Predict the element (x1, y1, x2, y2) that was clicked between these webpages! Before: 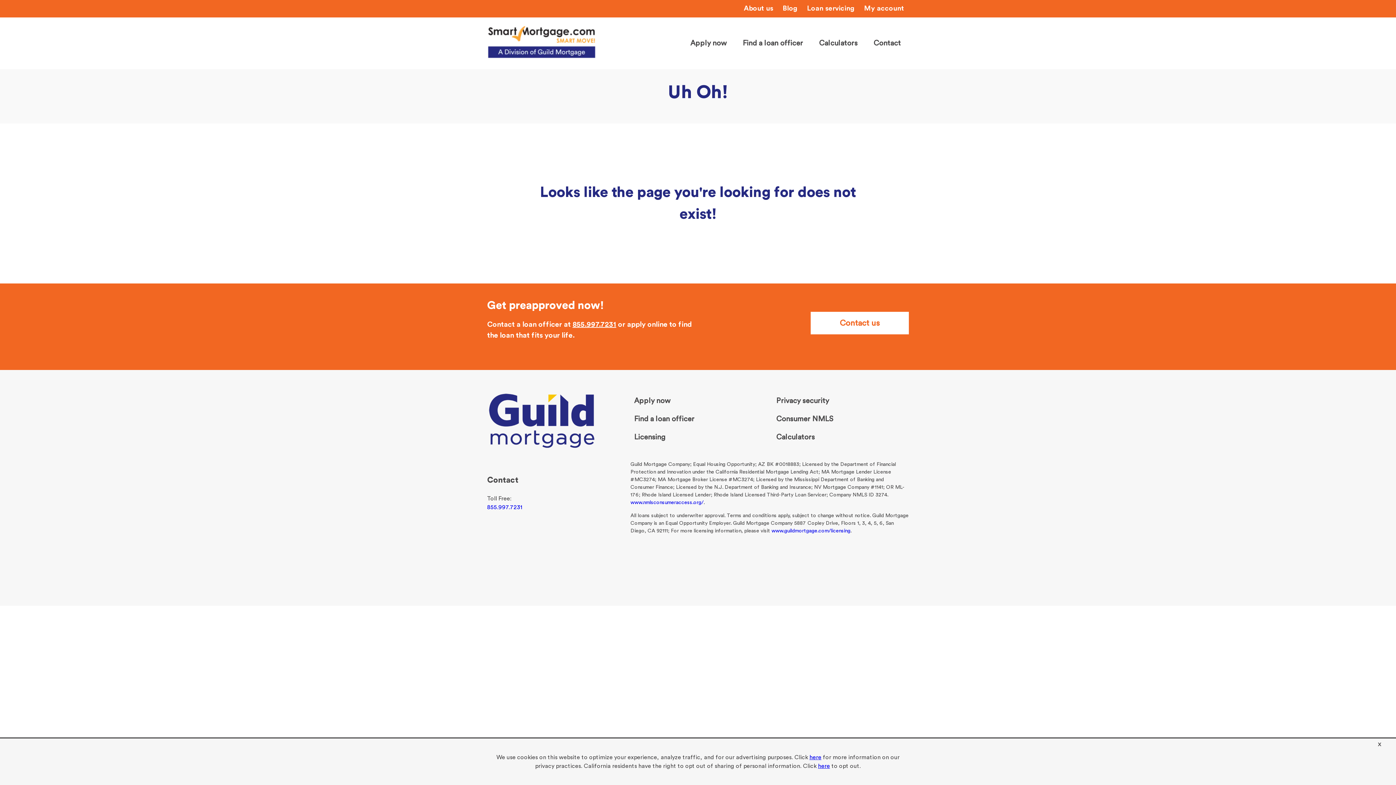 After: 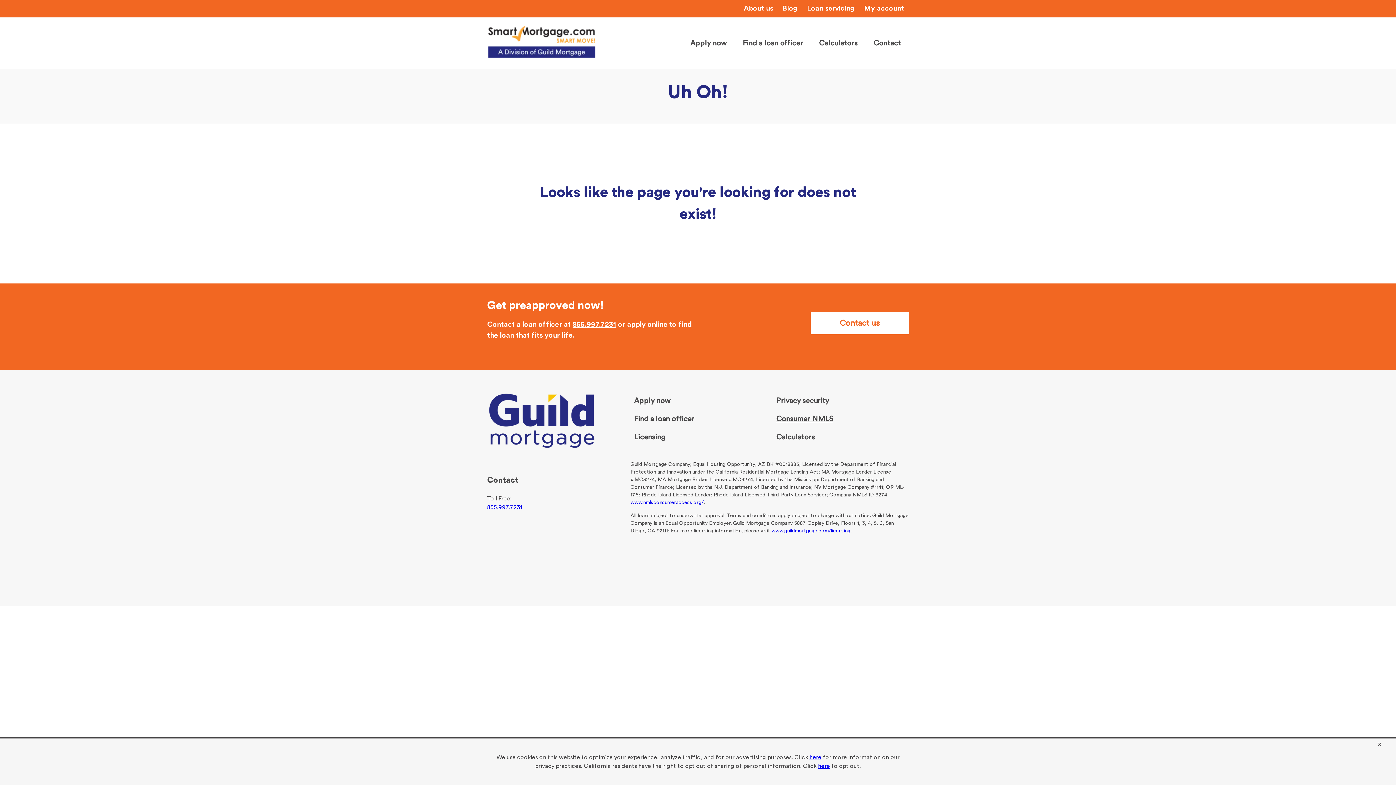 Action: bbox: (776, 415, 833, 422) label: Consumer NMLS